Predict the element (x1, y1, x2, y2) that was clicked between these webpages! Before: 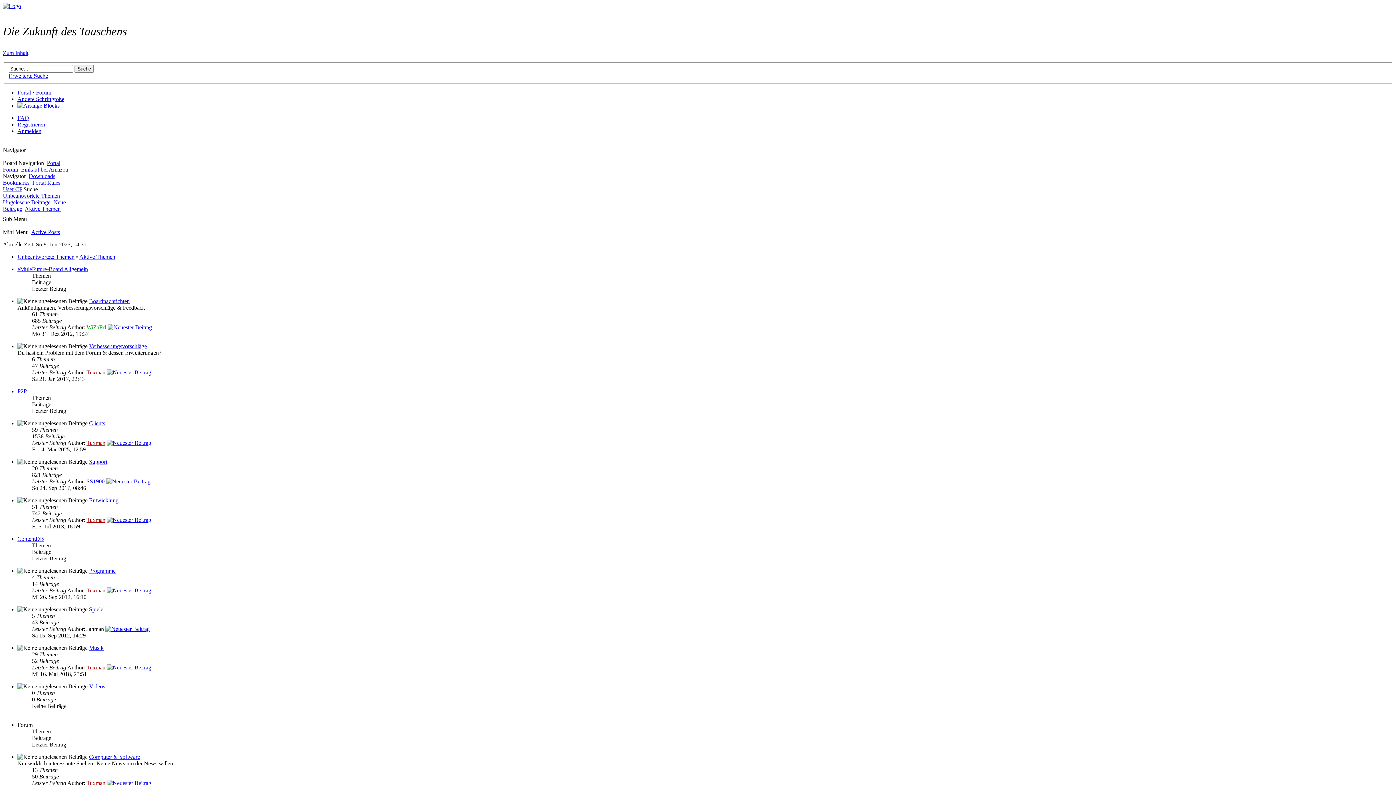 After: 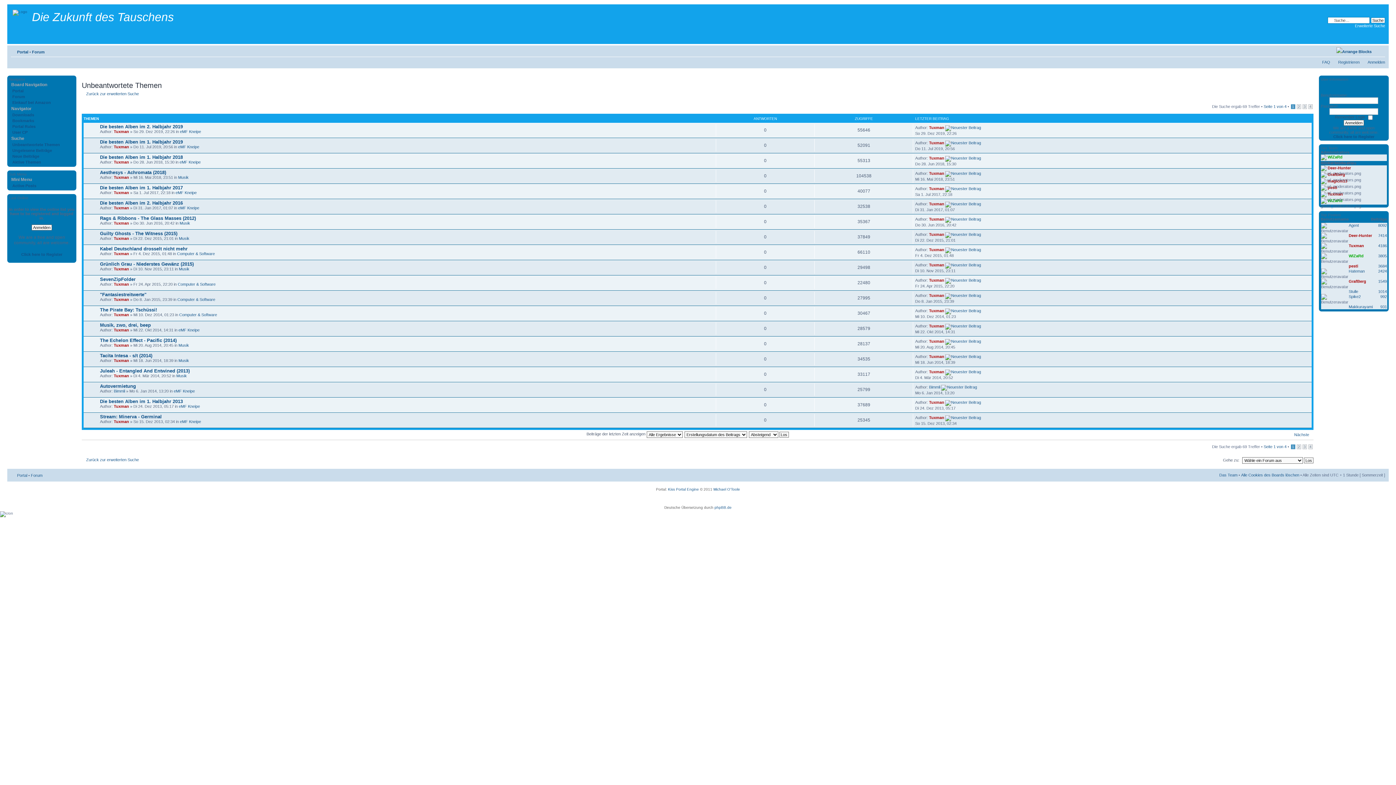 Action: bbox: (17, 253, 74, 259) label: Unbeantwortete Themen